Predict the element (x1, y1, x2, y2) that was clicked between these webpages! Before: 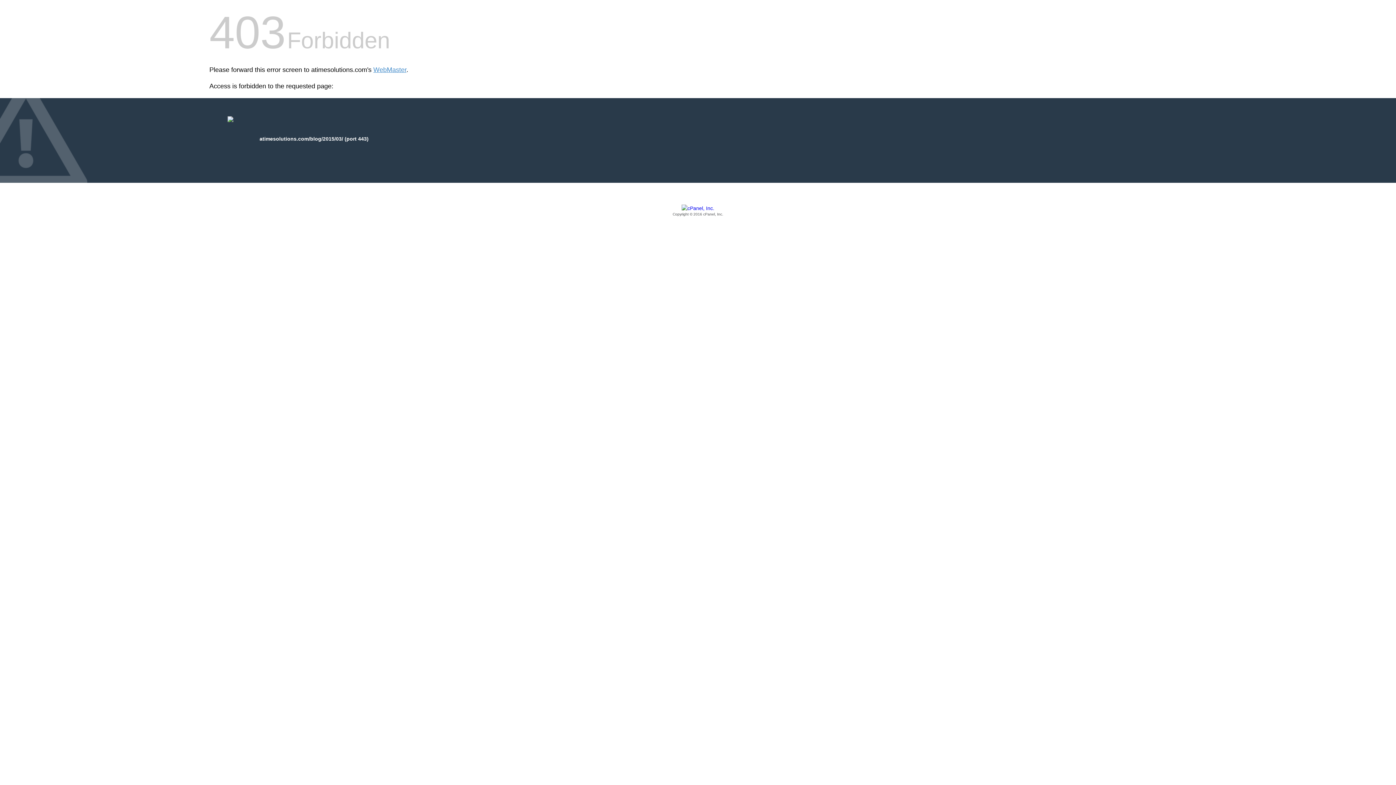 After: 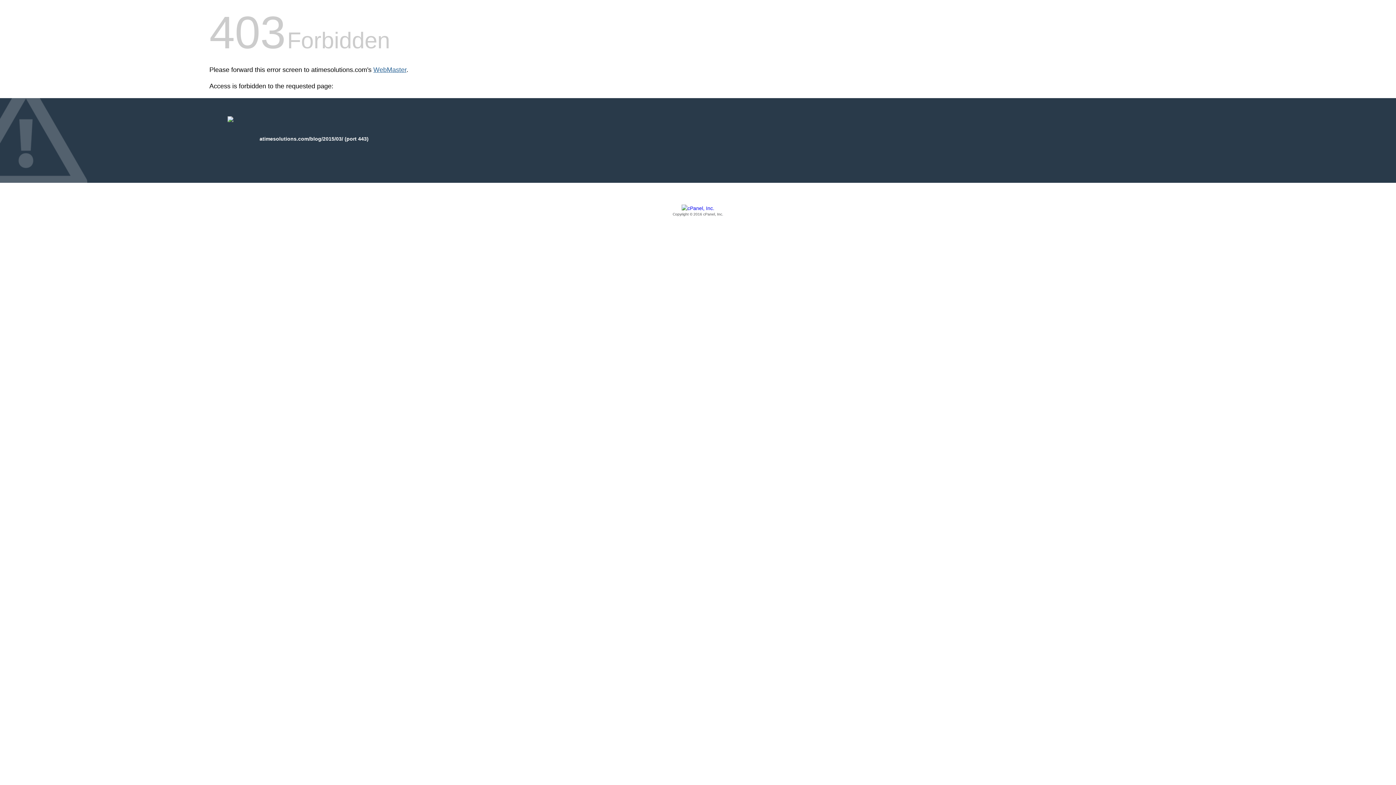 Action: label: WebMaster bbox: (373, 66, 406, 73)